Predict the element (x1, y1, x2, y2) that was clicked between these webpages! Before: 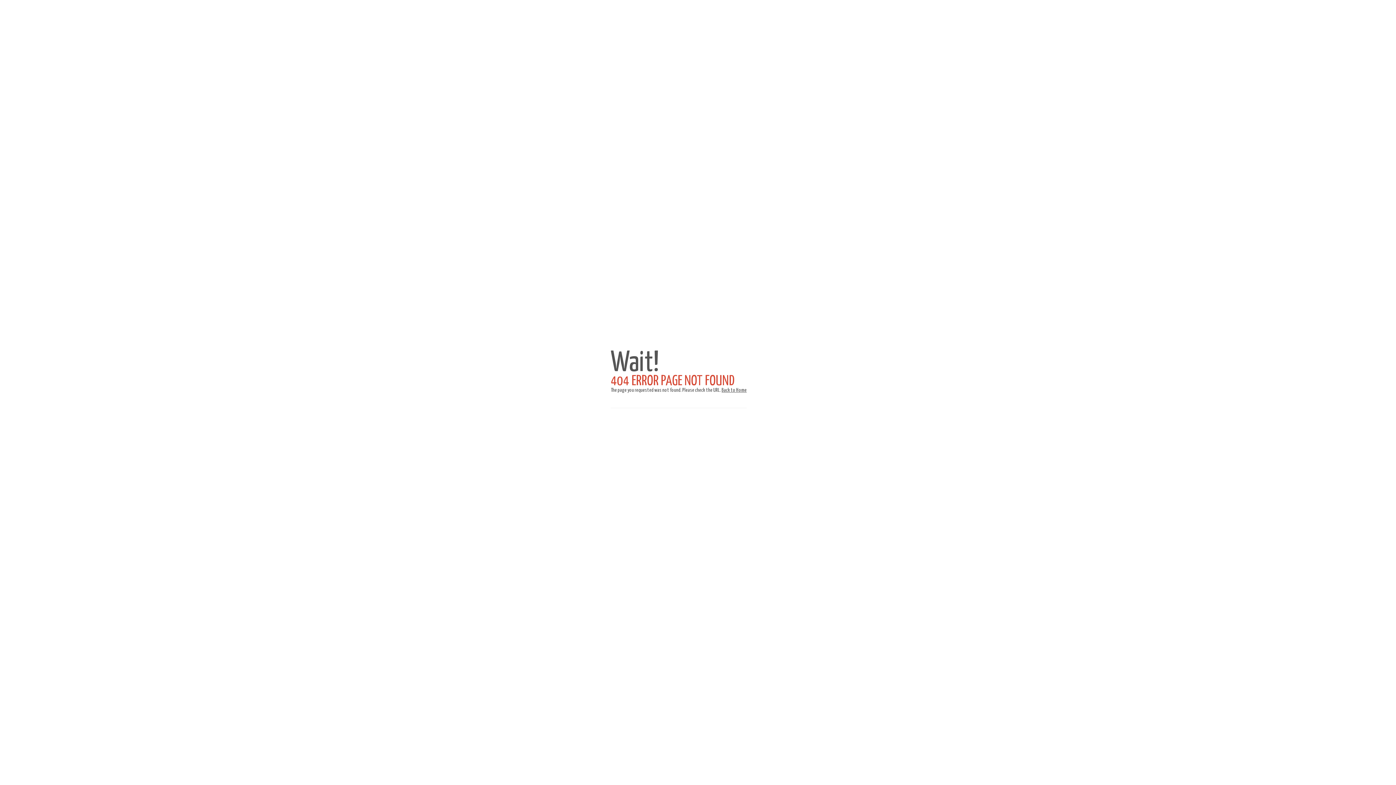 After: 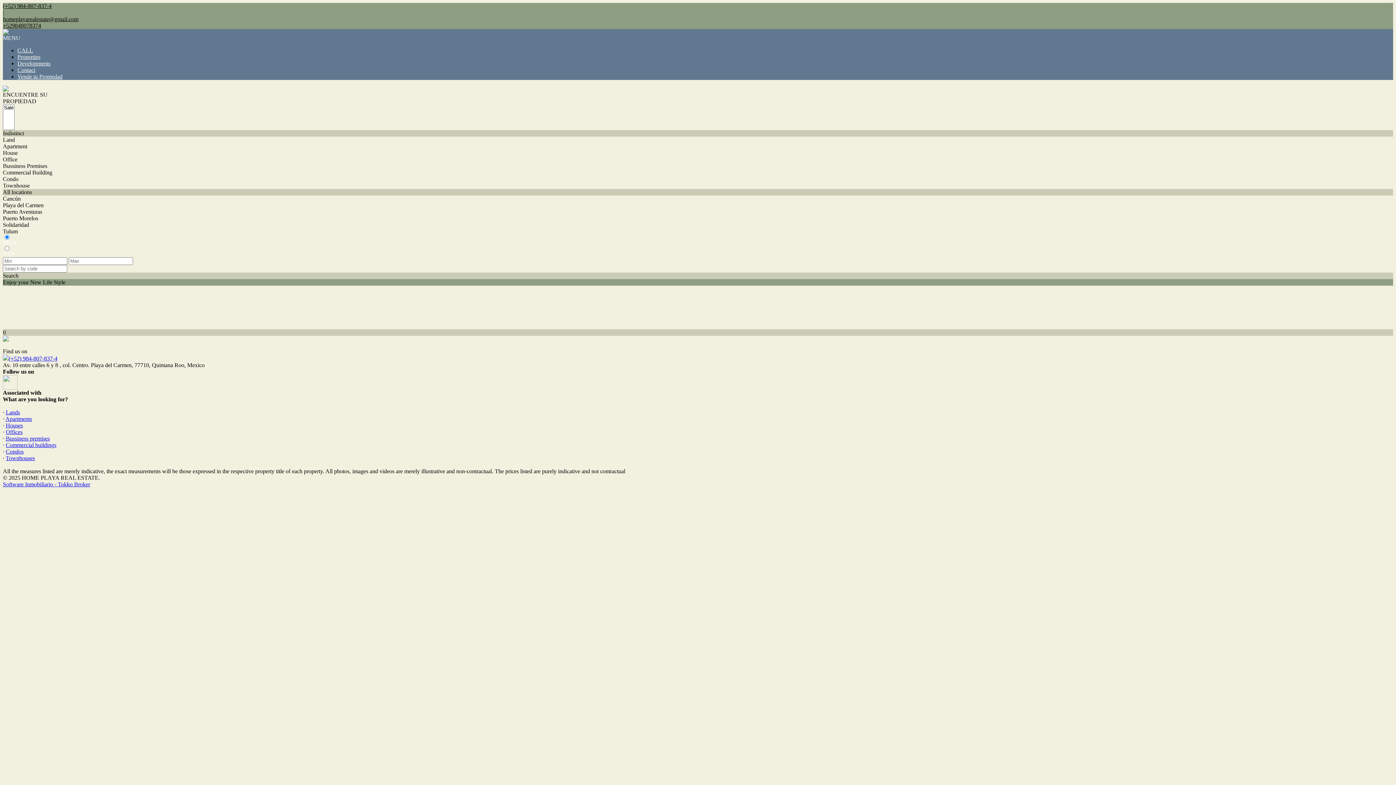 Action: bbox: (721, 388, 746, 393) label: Back to Home